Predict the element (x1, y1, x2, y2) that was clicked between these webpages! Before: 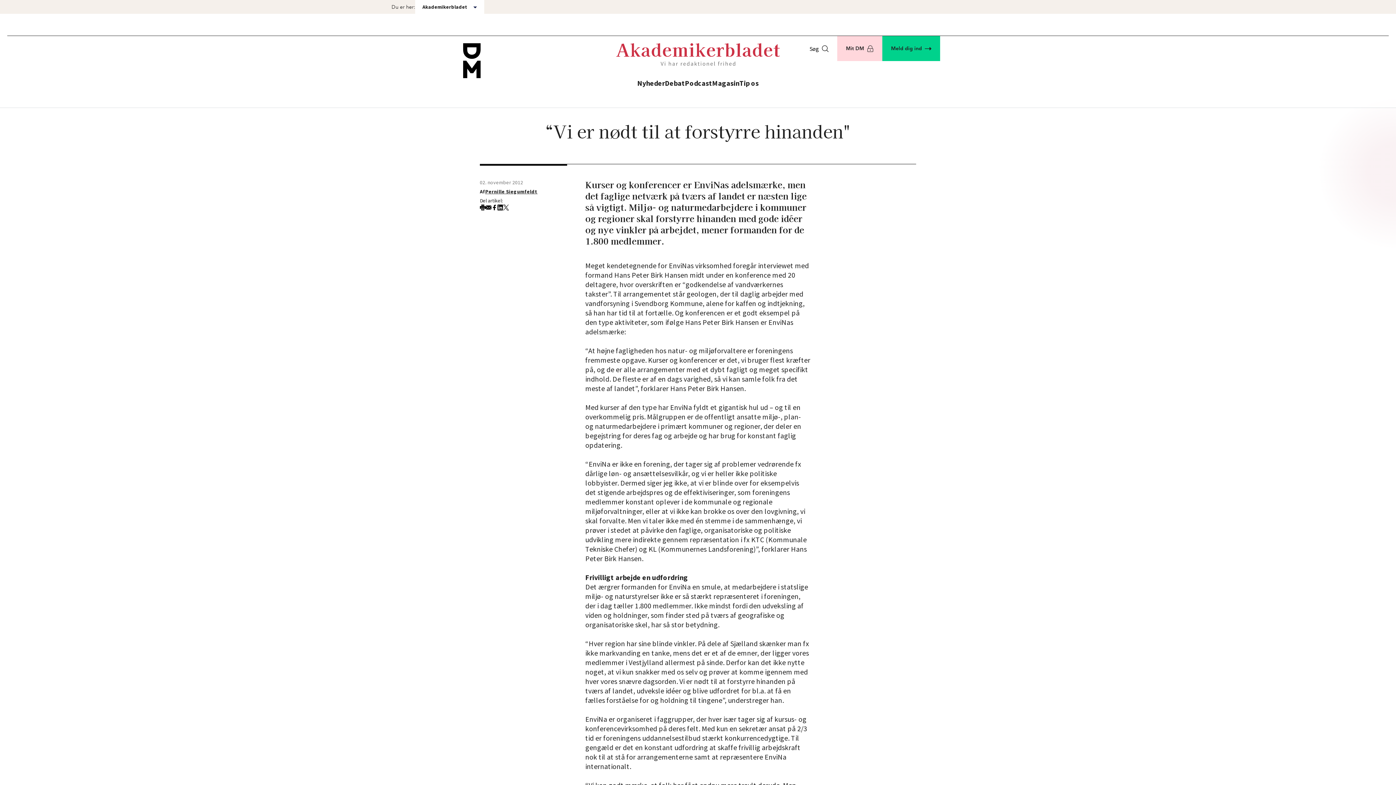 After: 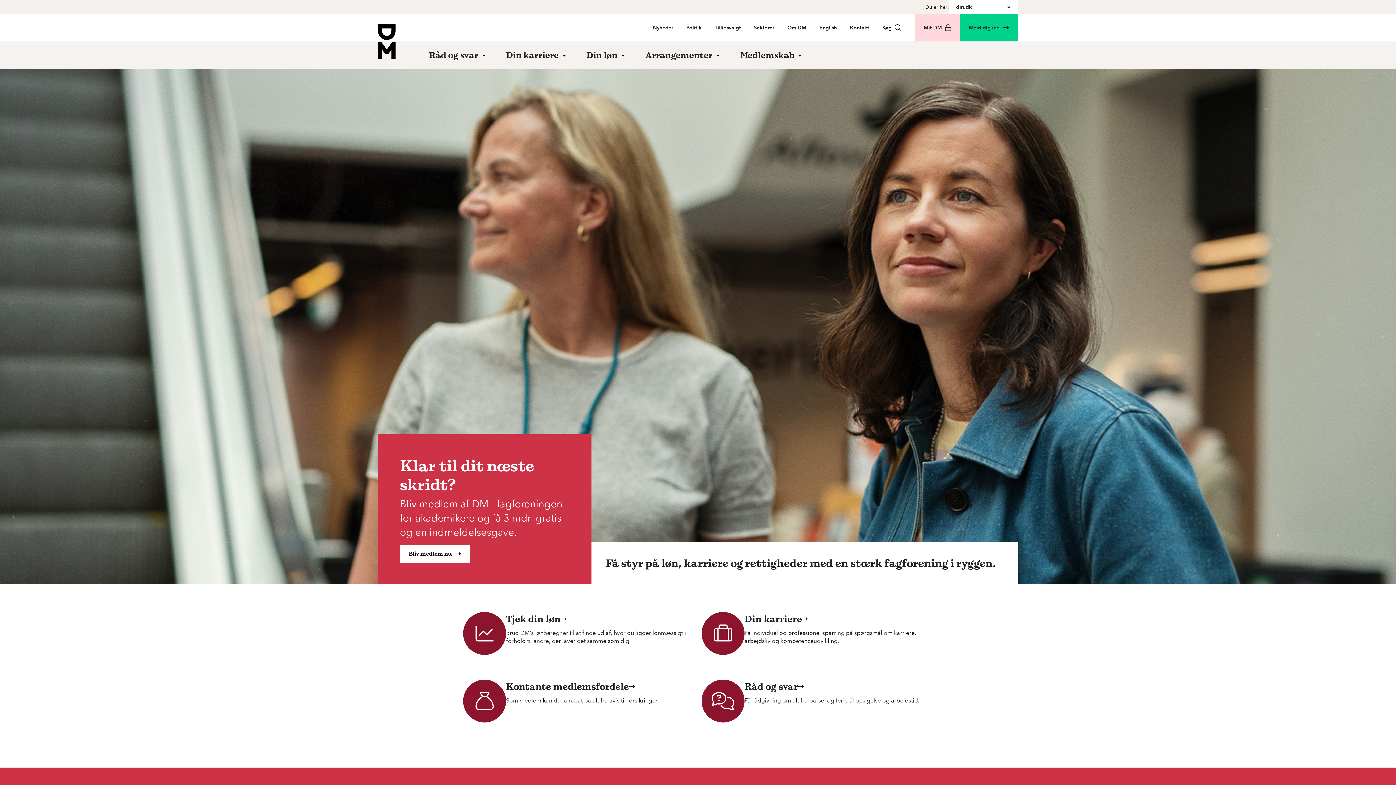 Action: bbox: (463, 43, 480, 78)